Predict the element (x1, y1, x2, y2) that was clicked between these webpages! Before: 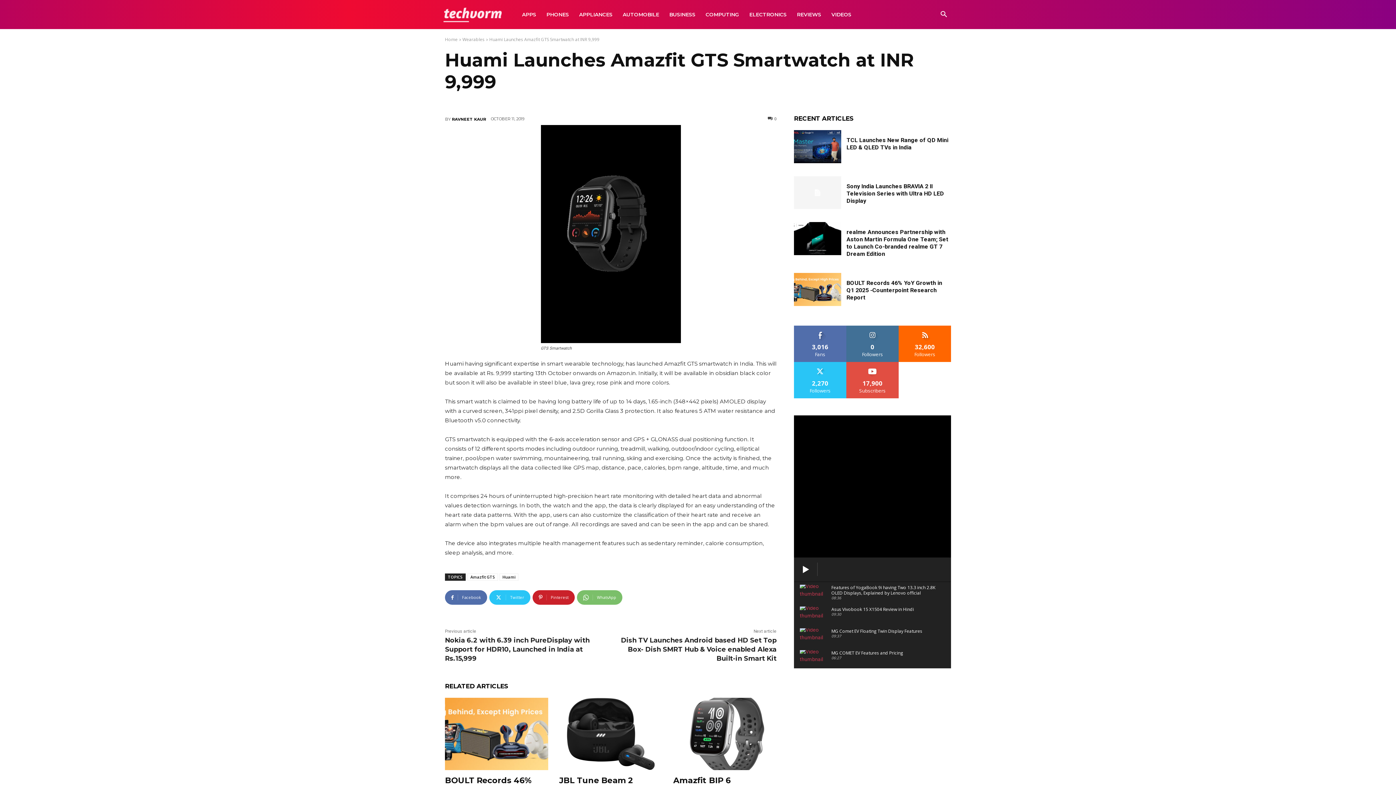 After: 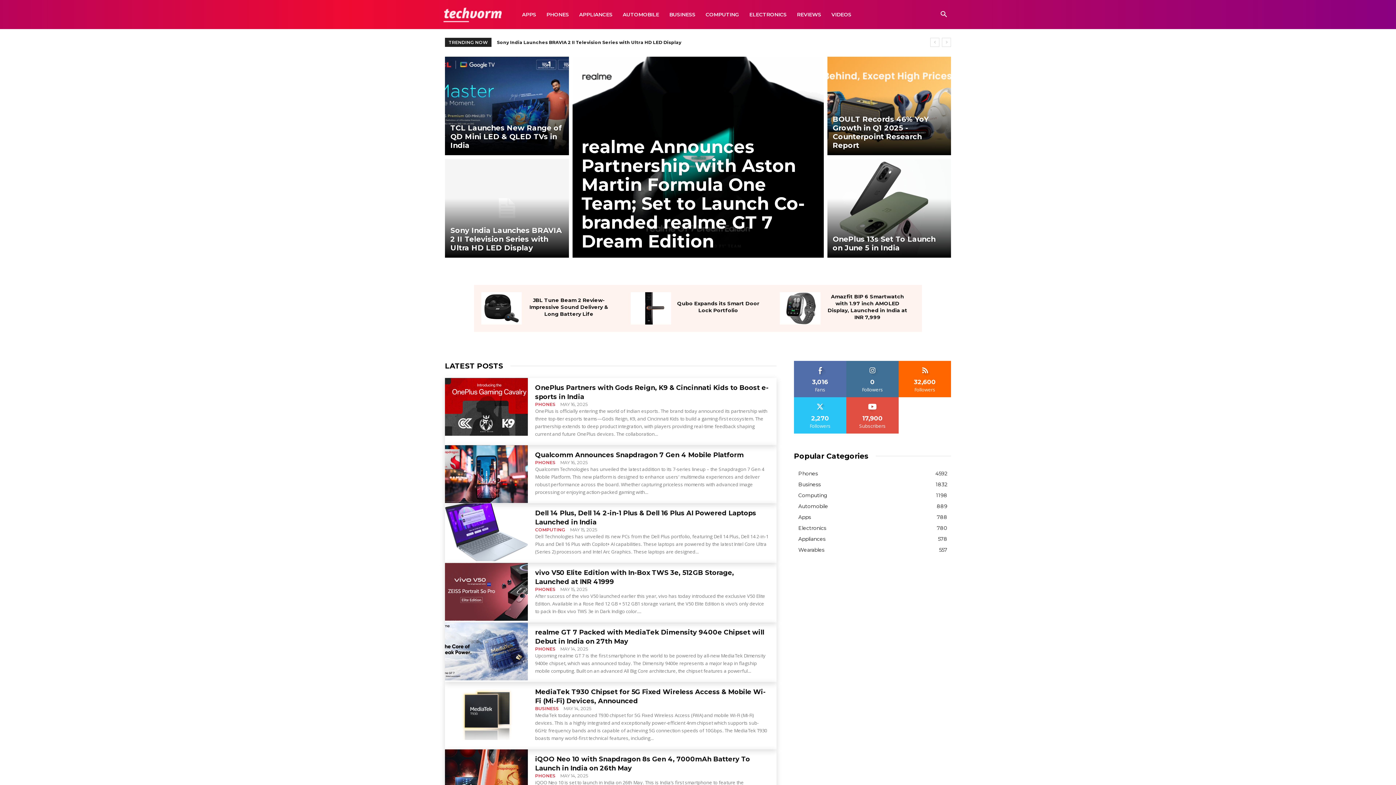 Action: bbox: (445, 36, 457, 42) label: Home